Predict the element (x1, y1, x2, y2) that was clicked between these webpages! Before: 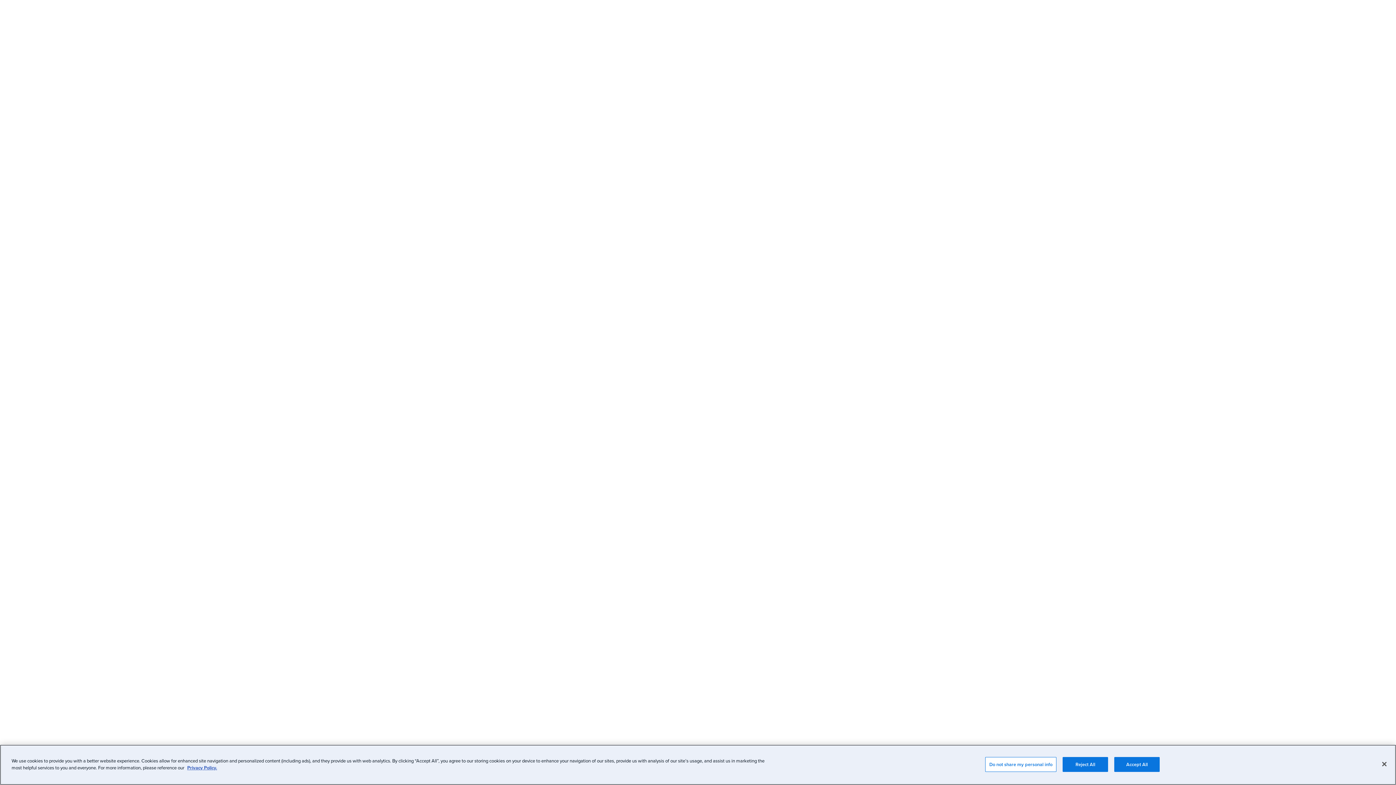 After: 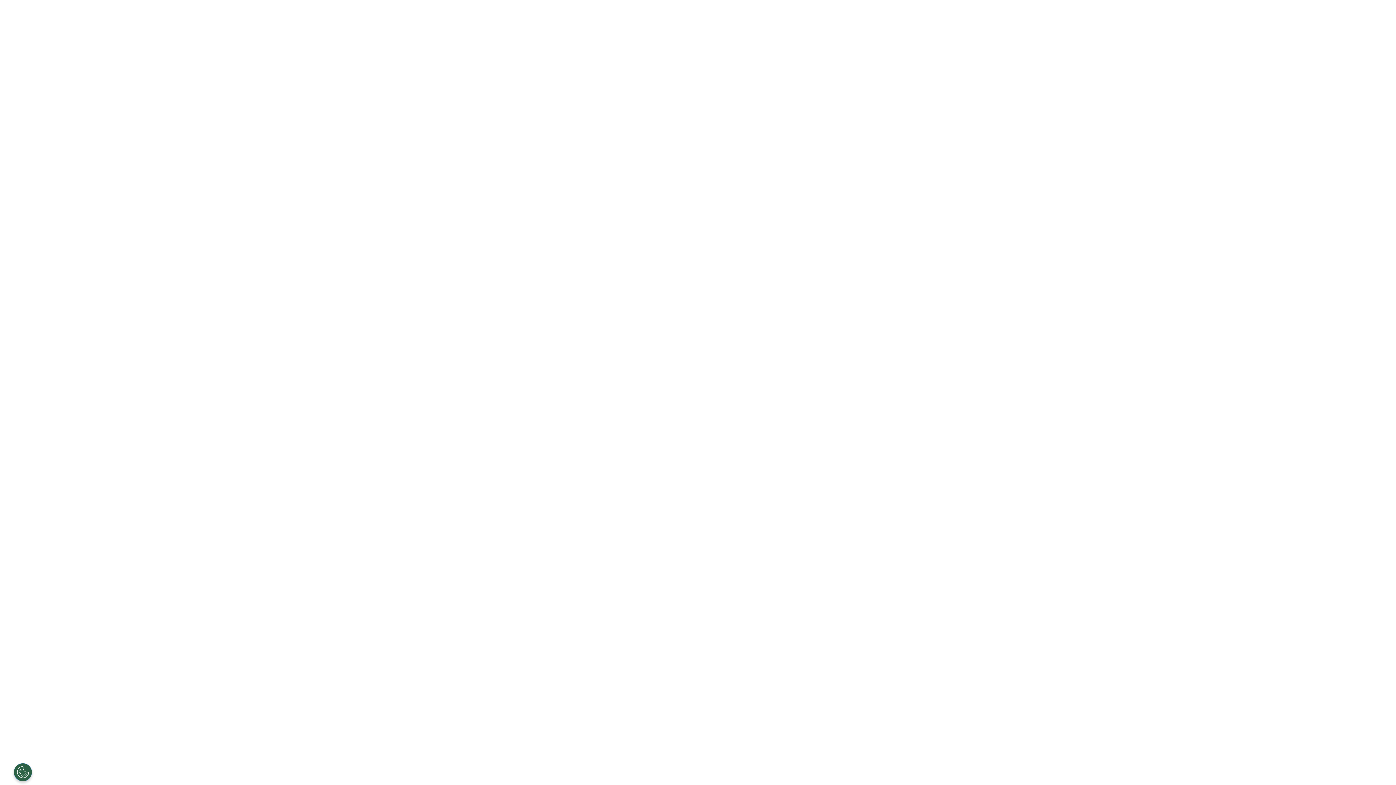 Action: bbox: (1062, 757, 1108, 772) label: Reject All